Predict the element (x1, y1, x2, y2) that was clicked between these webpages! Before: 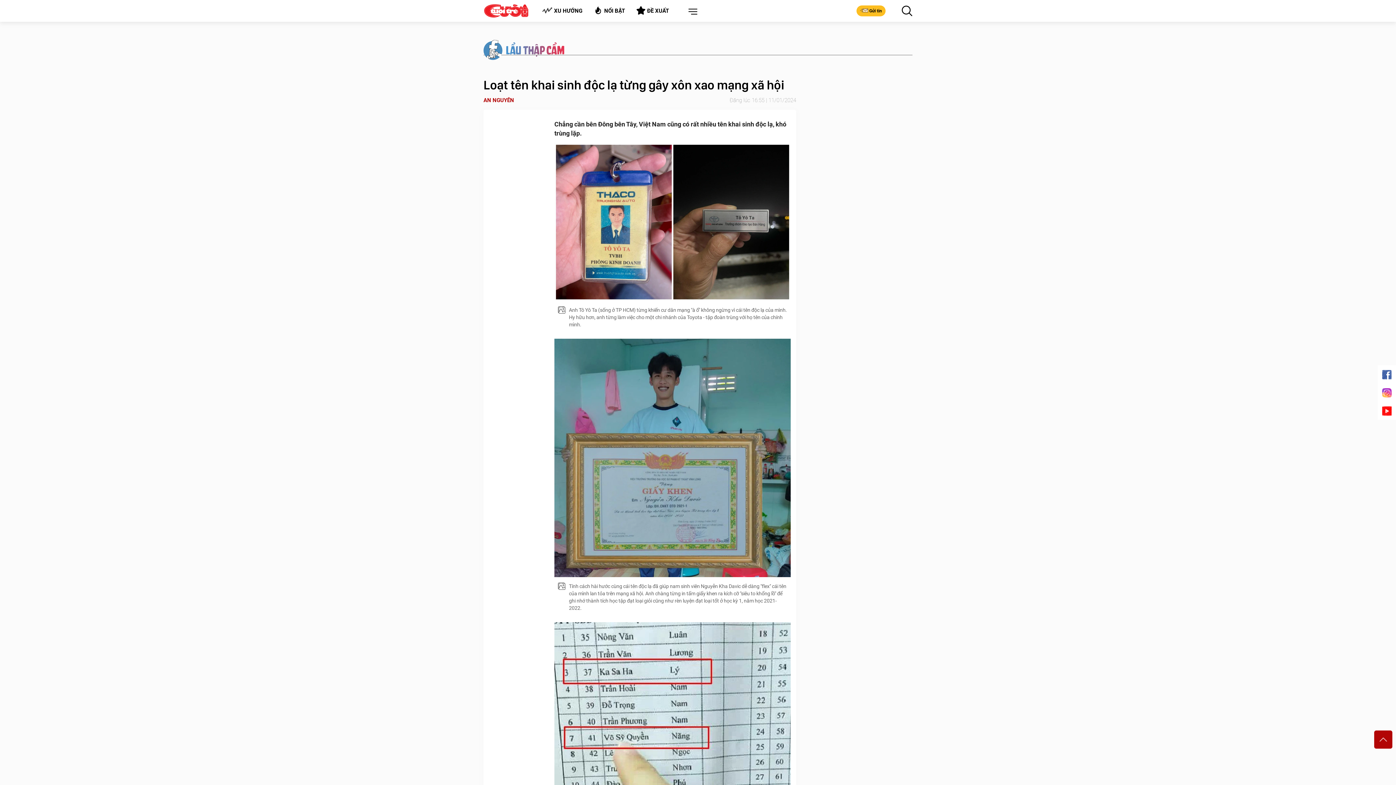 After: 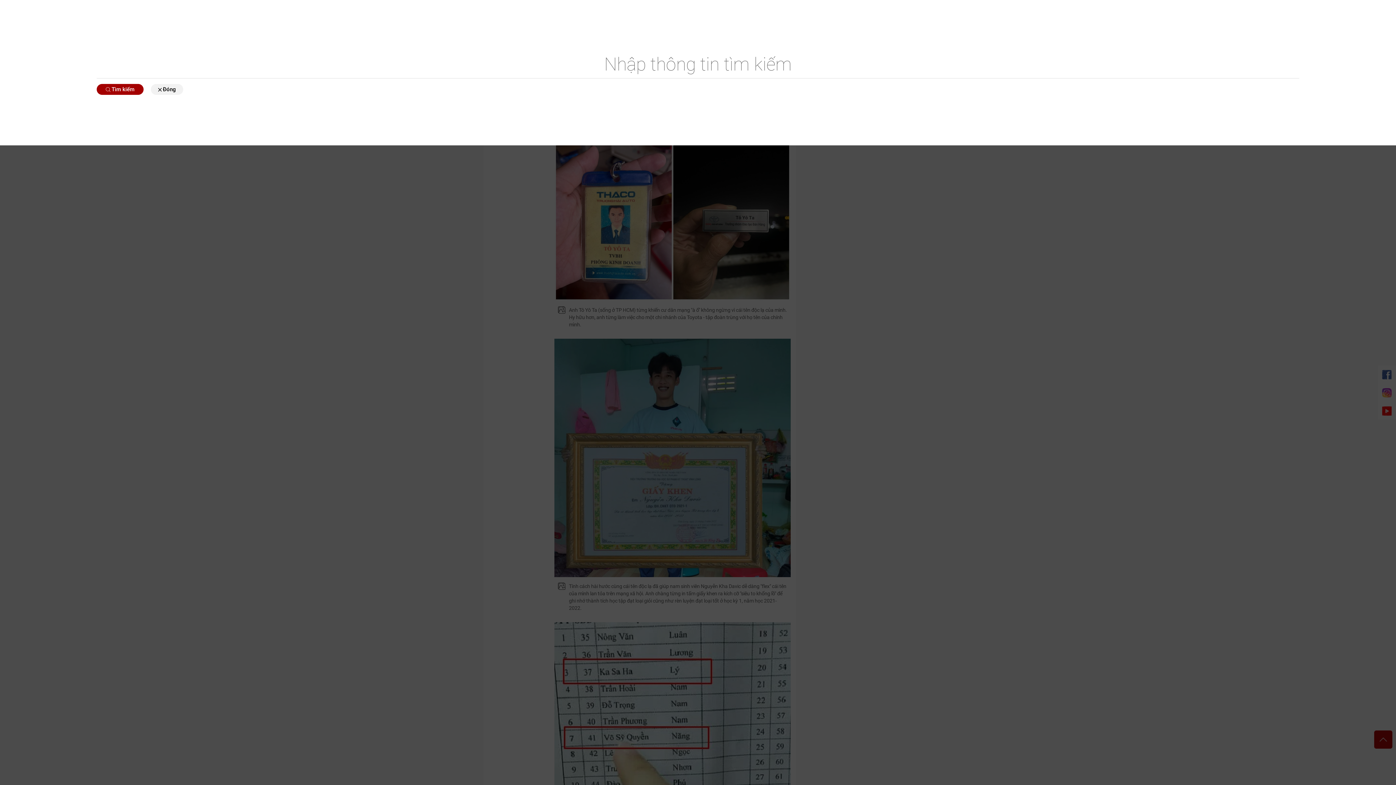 Action: bbox: (901, 5, 912, 16)